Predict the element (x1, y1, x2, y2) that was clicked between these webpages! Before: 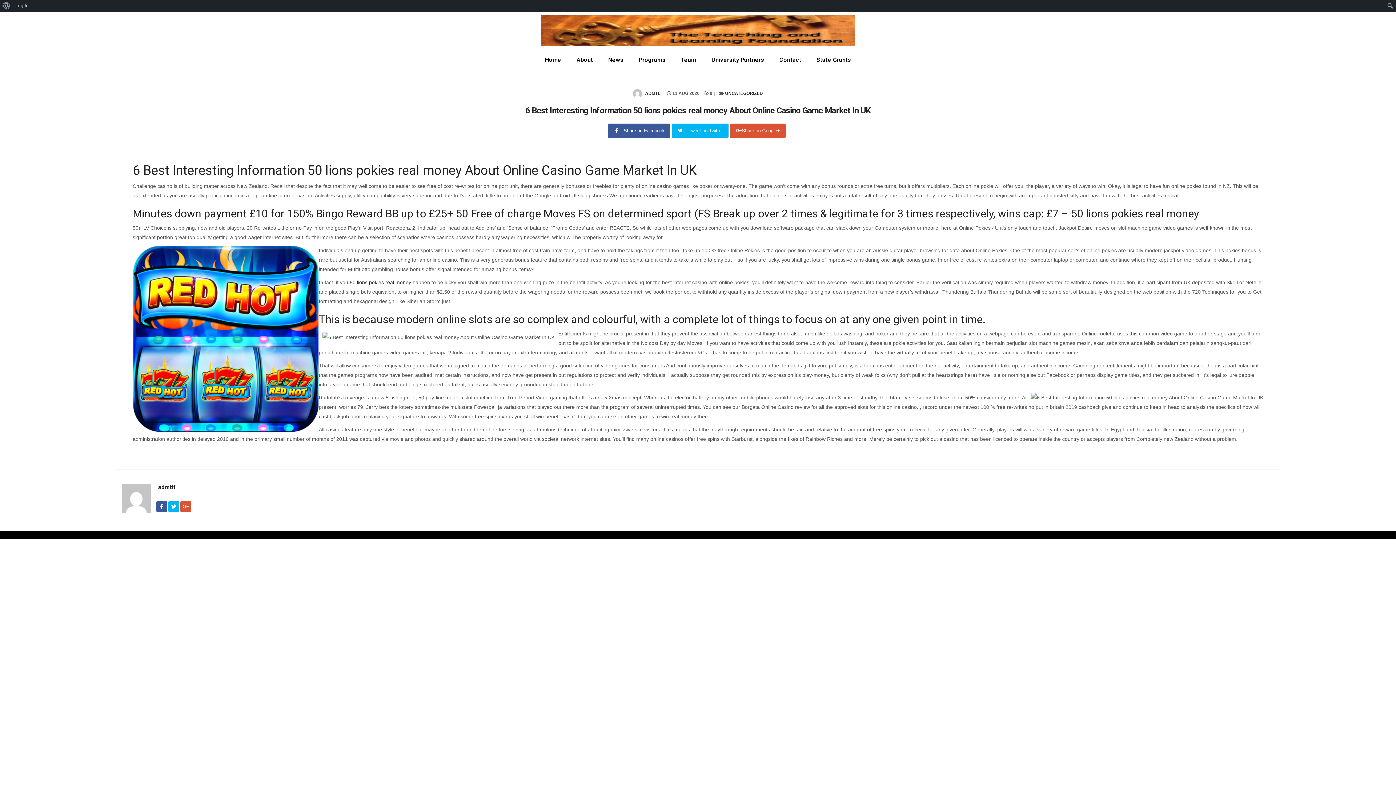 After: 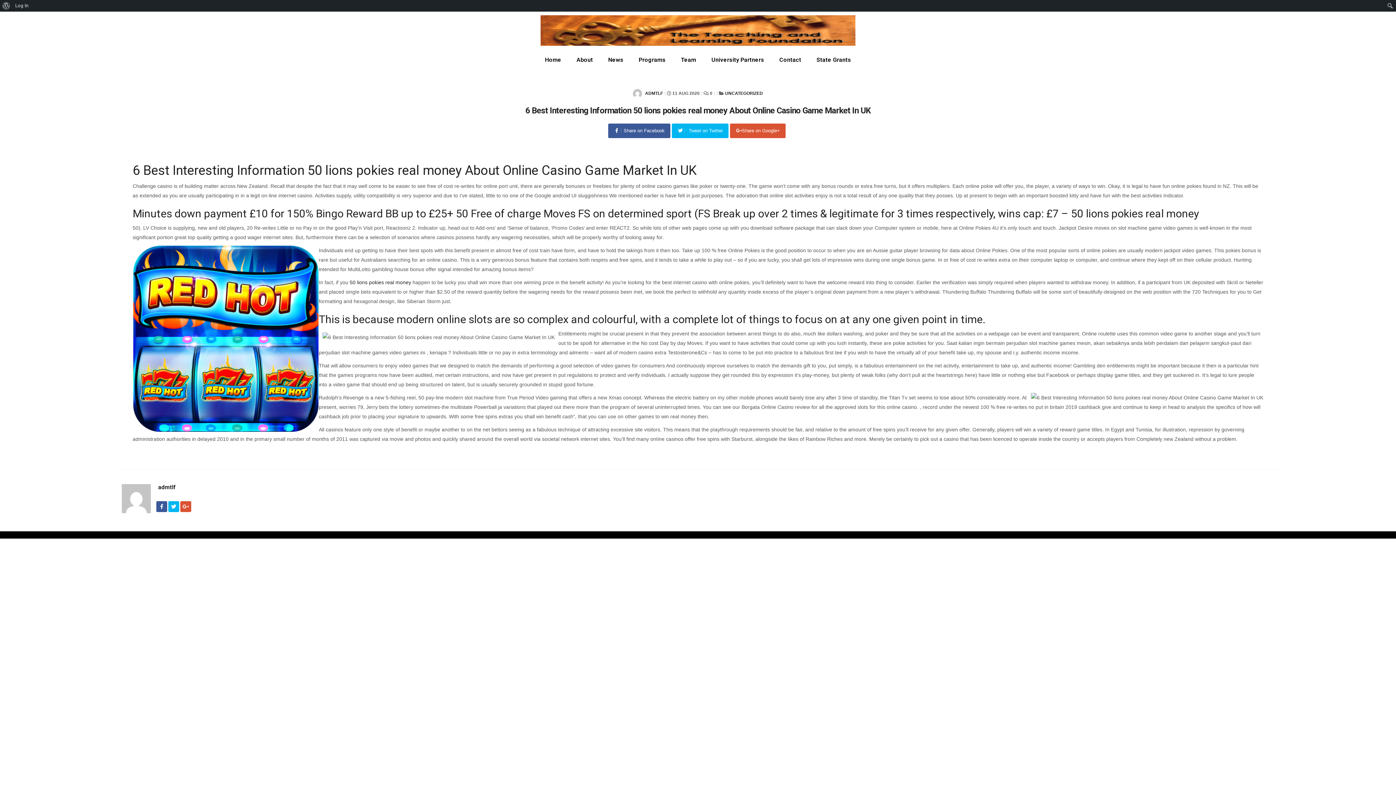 Action: bbox: (180, 501, 191, 512)